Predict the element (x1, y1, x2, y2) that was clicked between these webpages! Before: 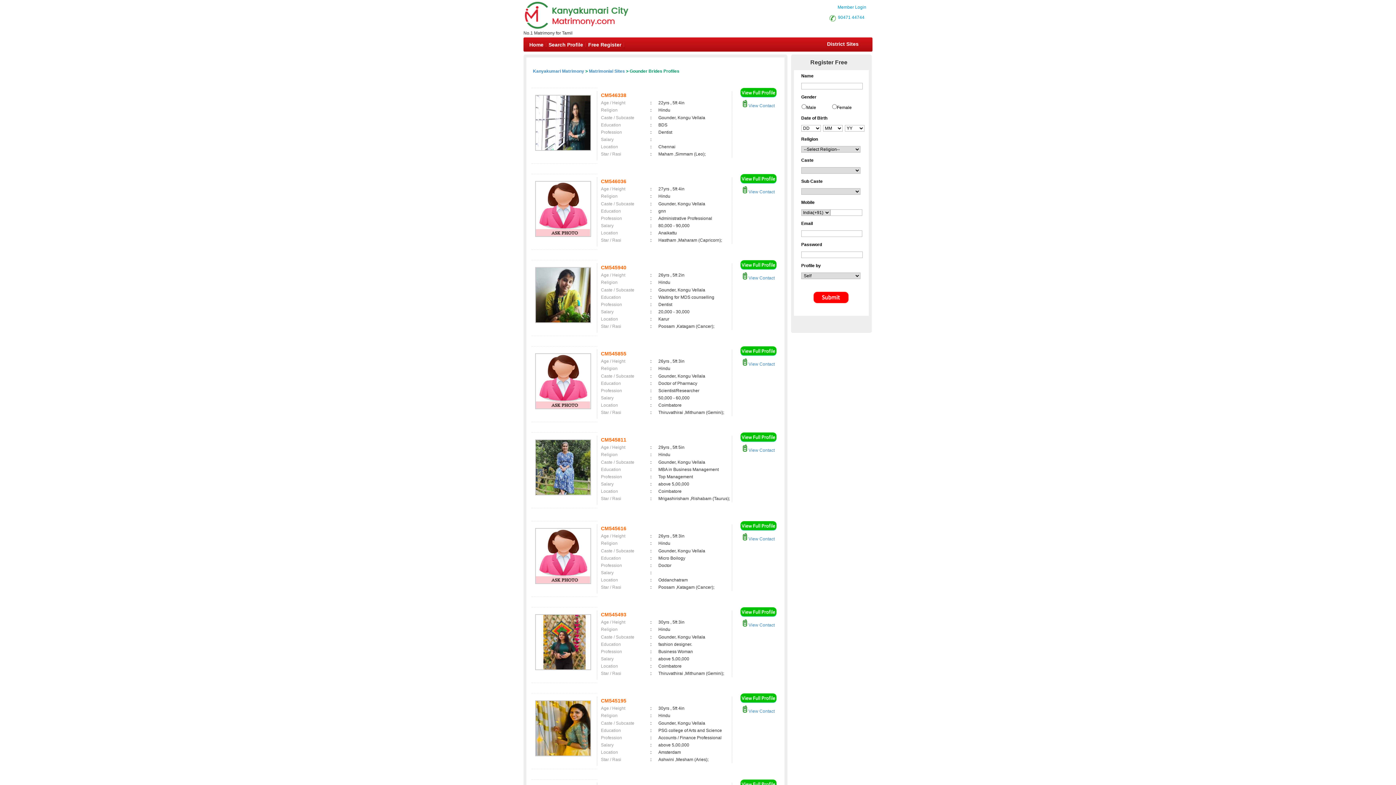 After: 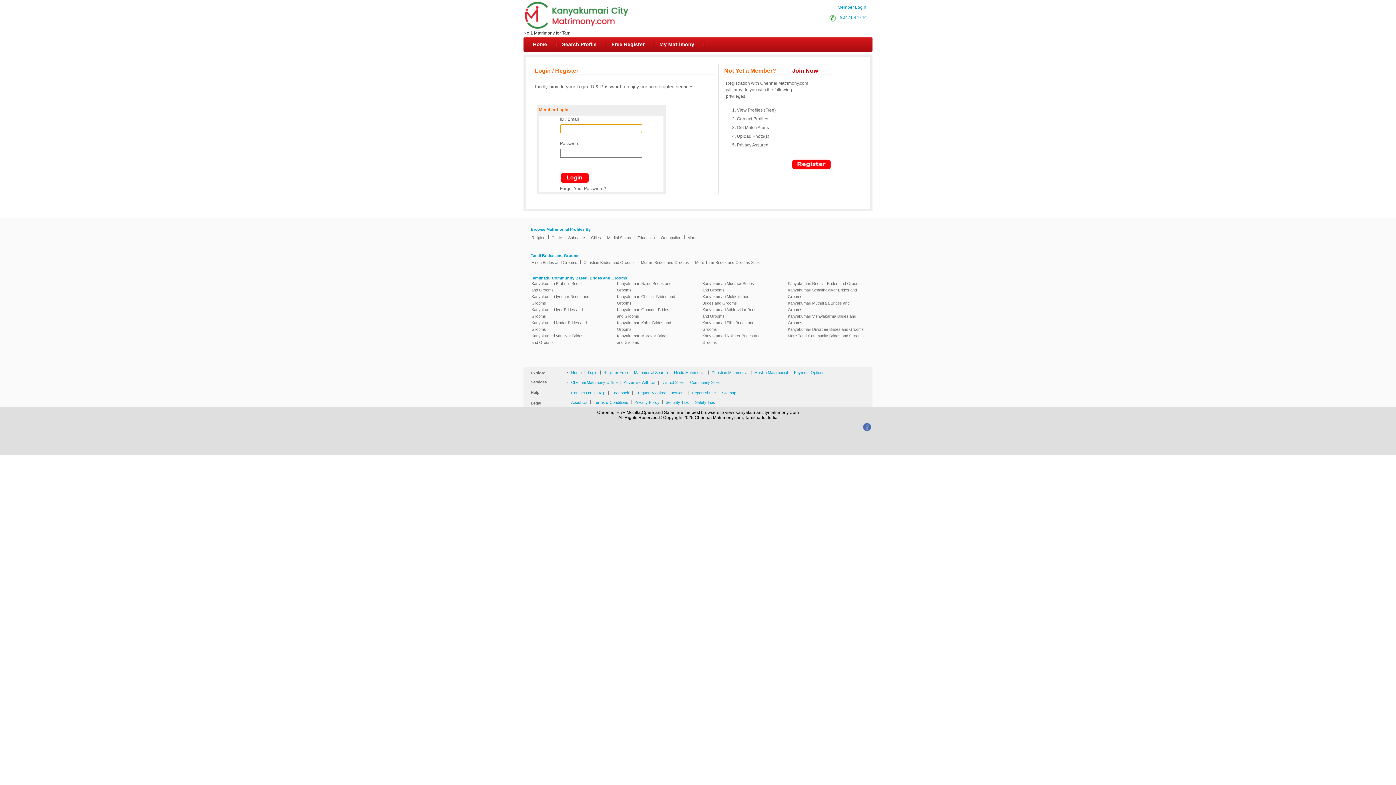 Action: bbox: (742, 275, 774, 280) label:  View Contact